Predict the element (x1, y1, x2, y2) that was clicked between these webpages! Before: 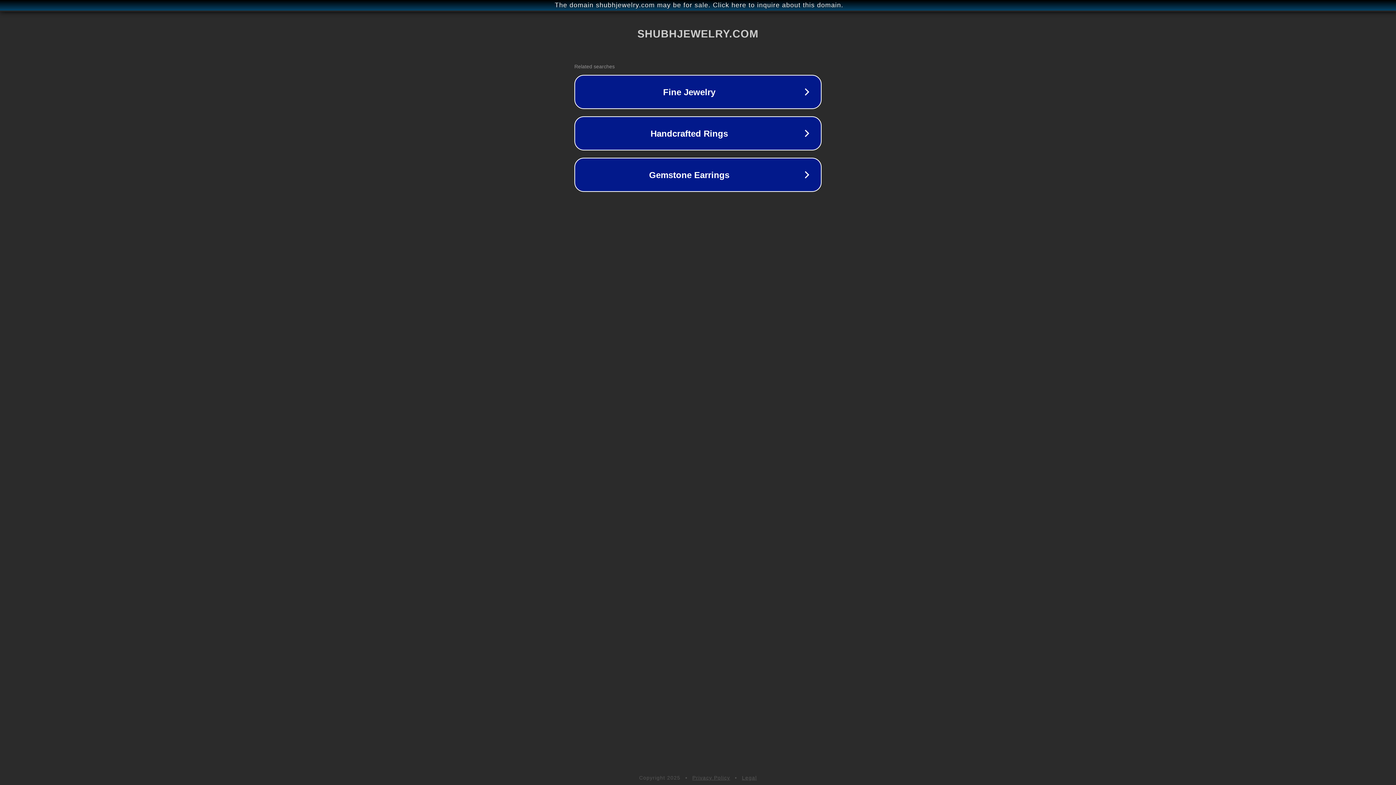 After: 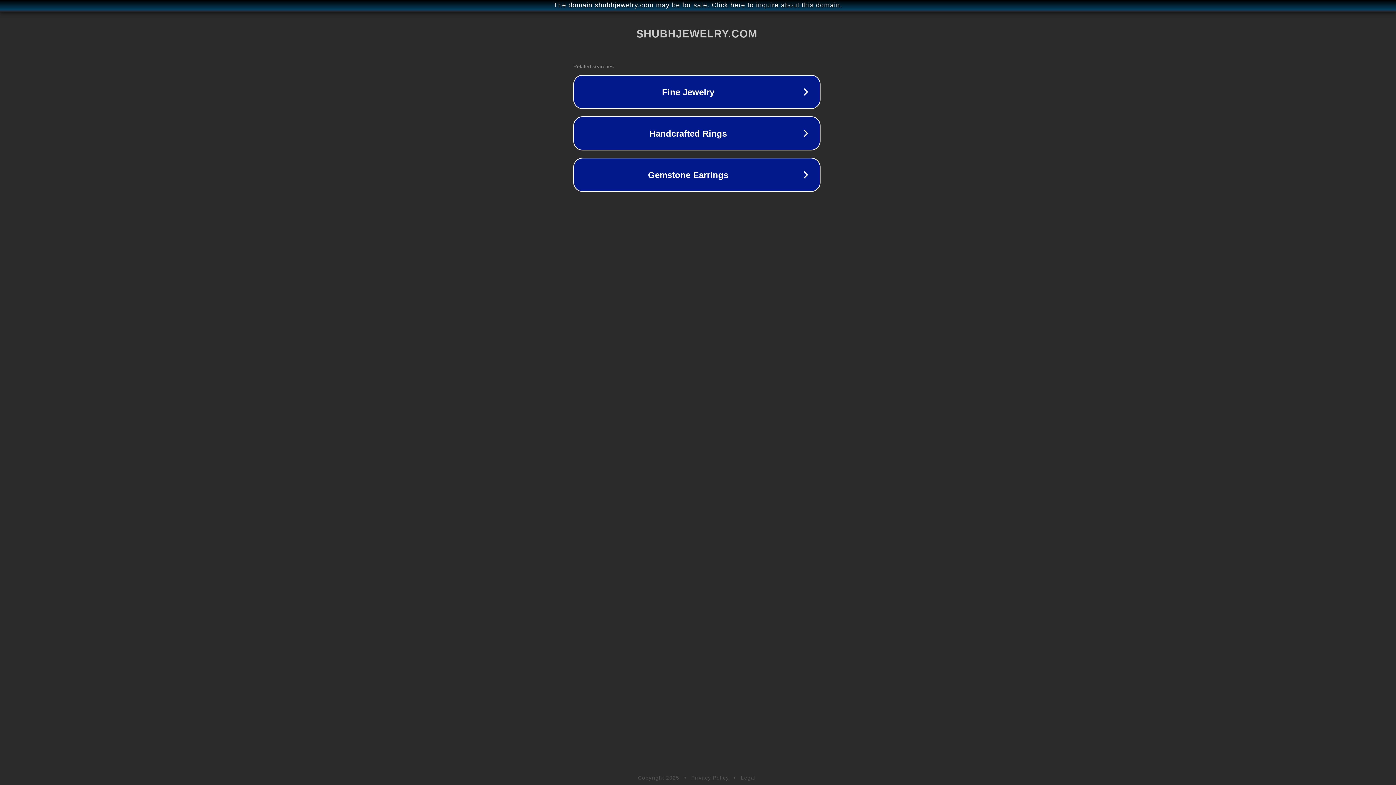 Action: bbox: (1, 1, 1397, 9) label: The domain shubhjewelry.com may be for sale. Click here to inquire about this domain.